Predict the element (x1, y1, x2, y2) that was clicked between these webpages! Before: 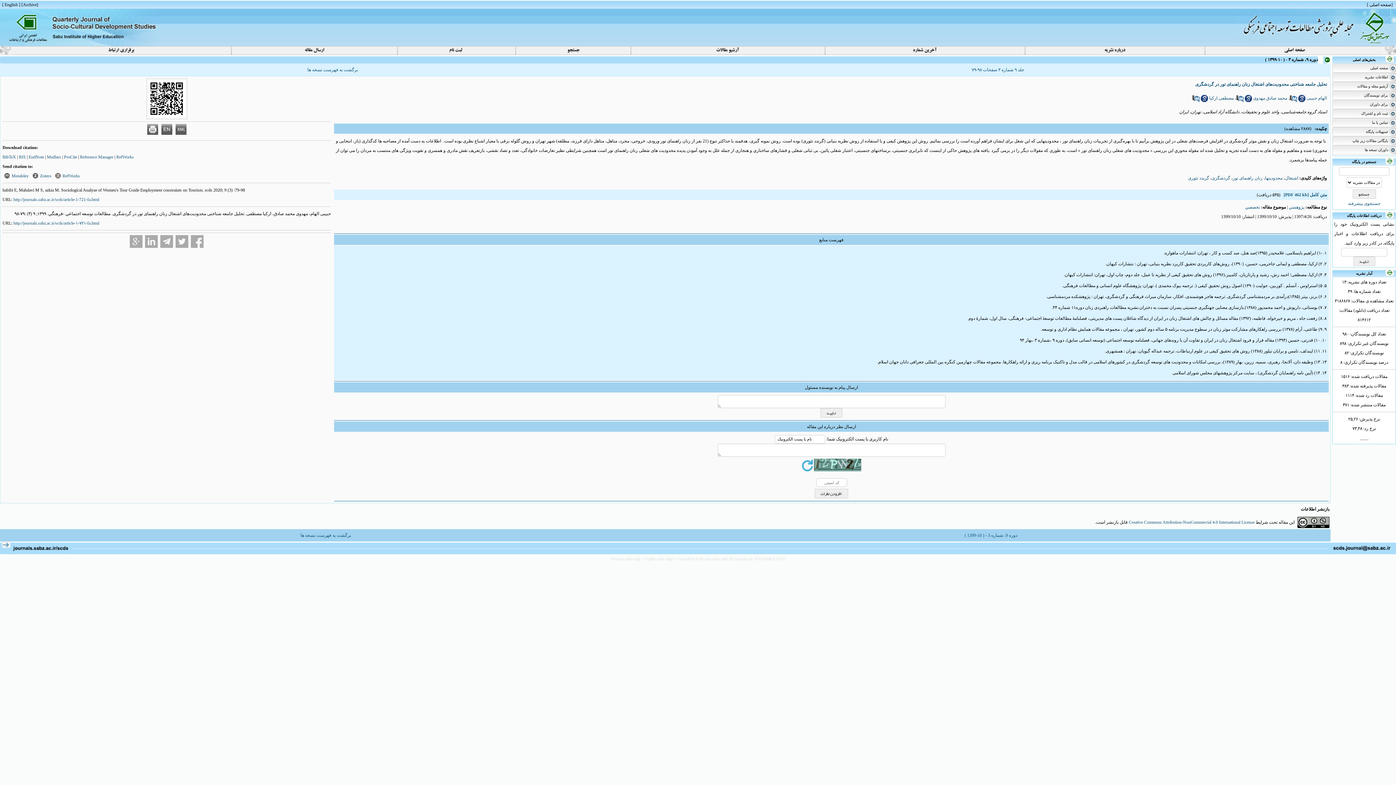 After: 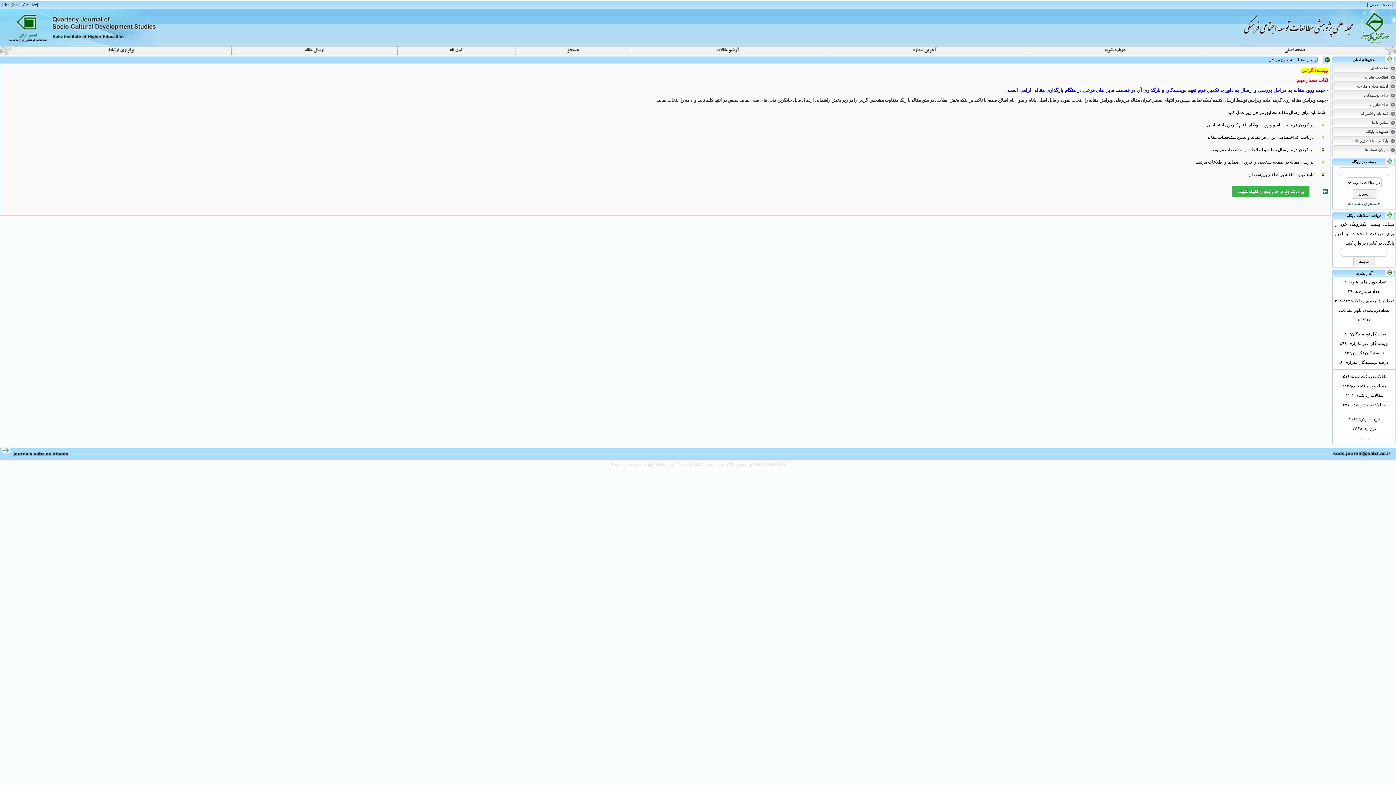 Action: bbox: (234, 46, 394, 54)